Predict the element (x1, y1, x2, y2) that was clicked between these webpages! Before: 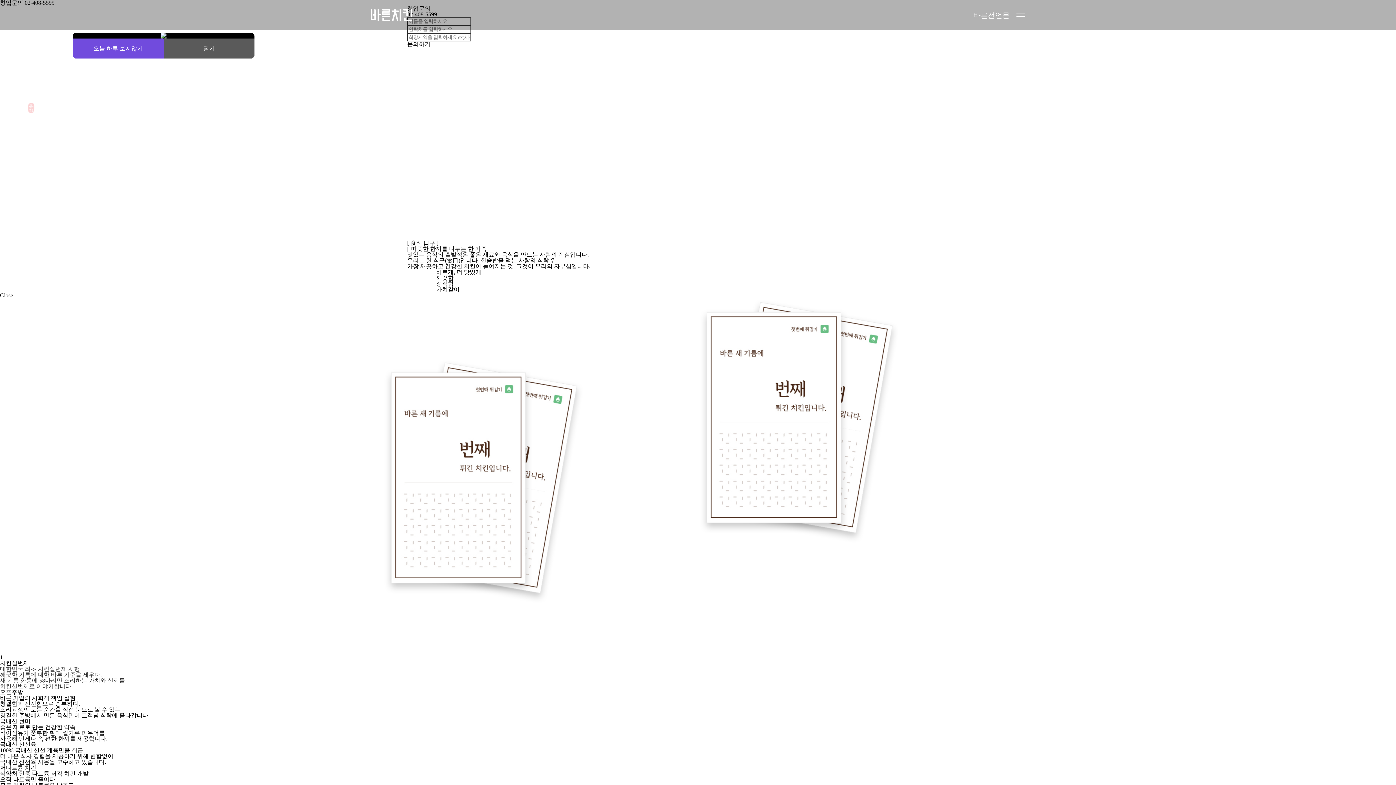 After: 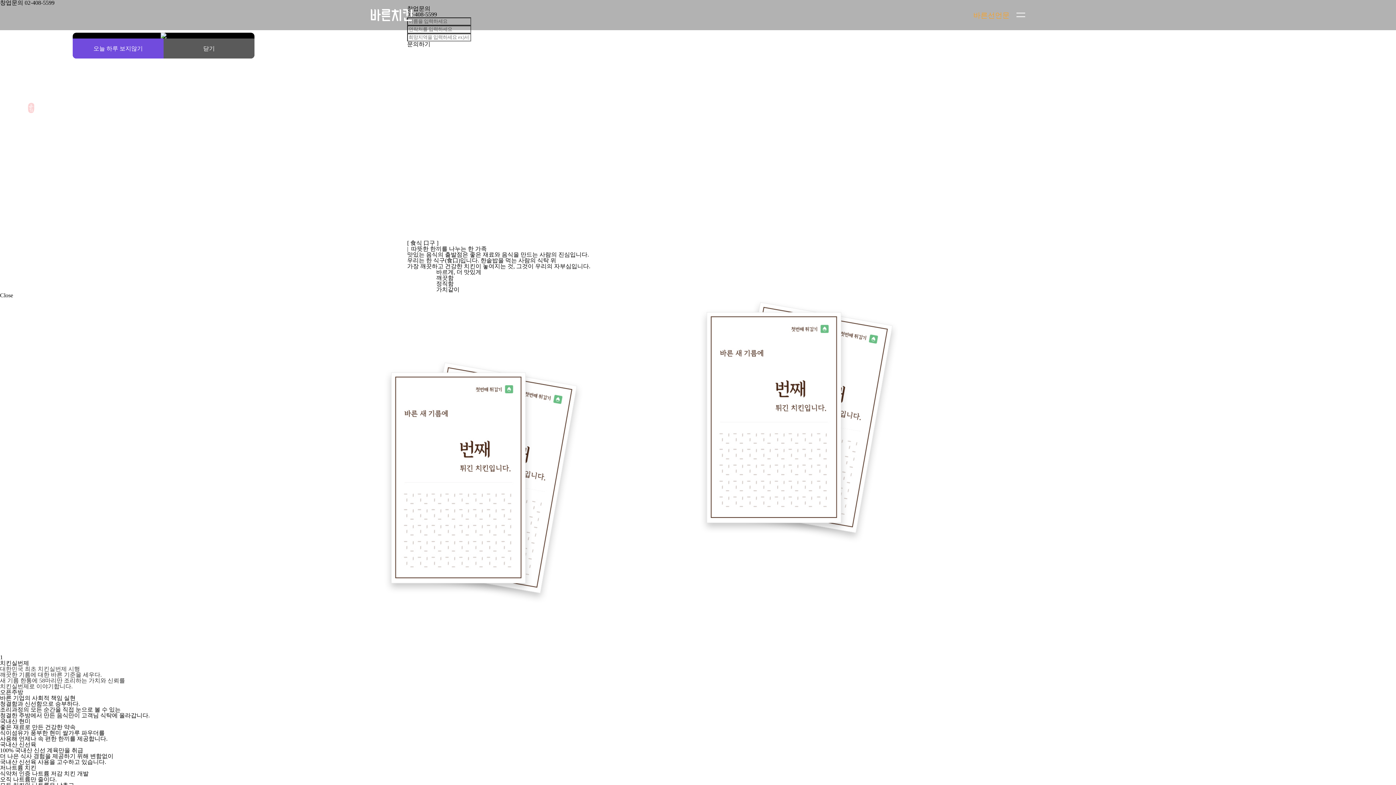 Action: label: 바른선언문 bbox: (971, 9, 1012, 20)